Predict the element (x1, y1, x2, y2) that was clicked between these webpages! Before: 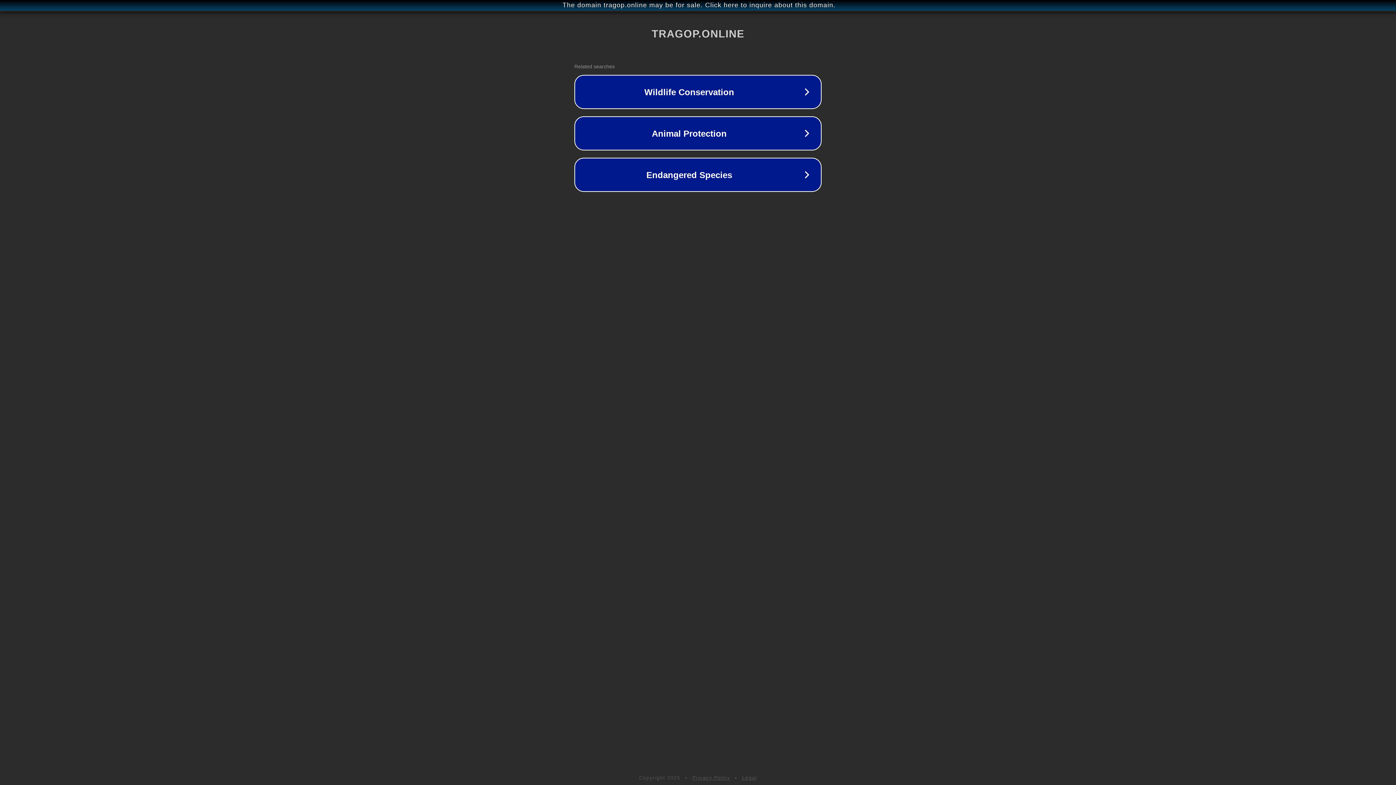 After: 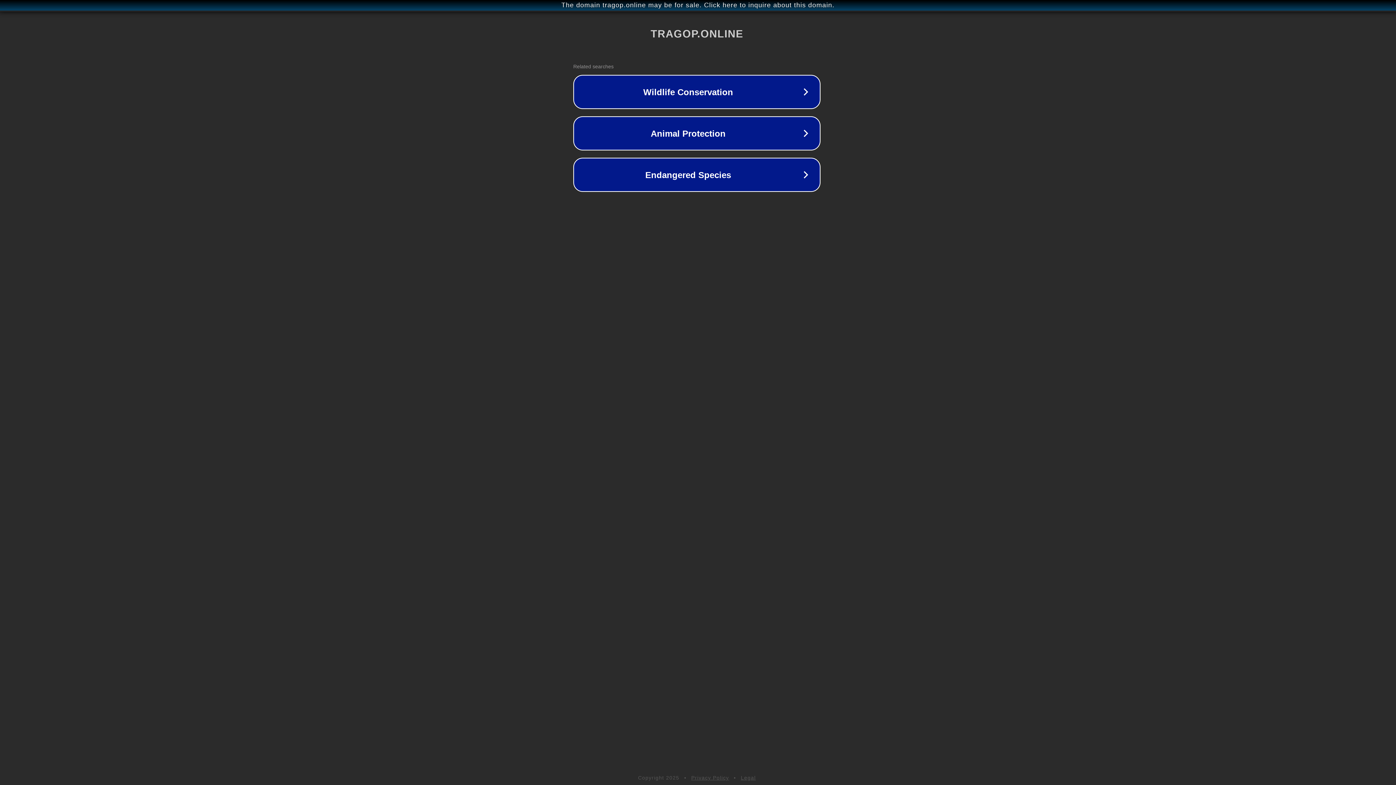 Action: label: The domain tragop.online may be for sale. Click here to inquire about this domain. bbox: (1, 1, 1397, 9)